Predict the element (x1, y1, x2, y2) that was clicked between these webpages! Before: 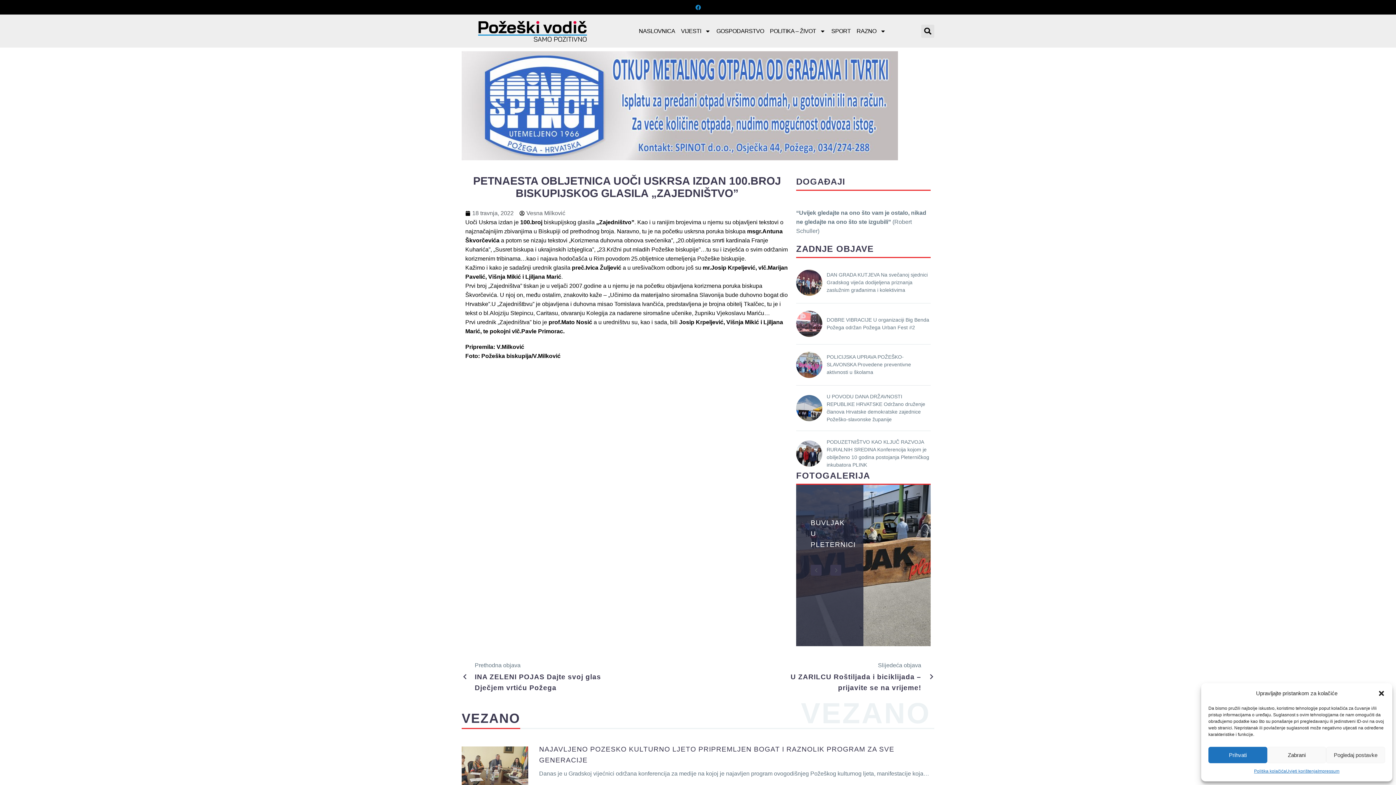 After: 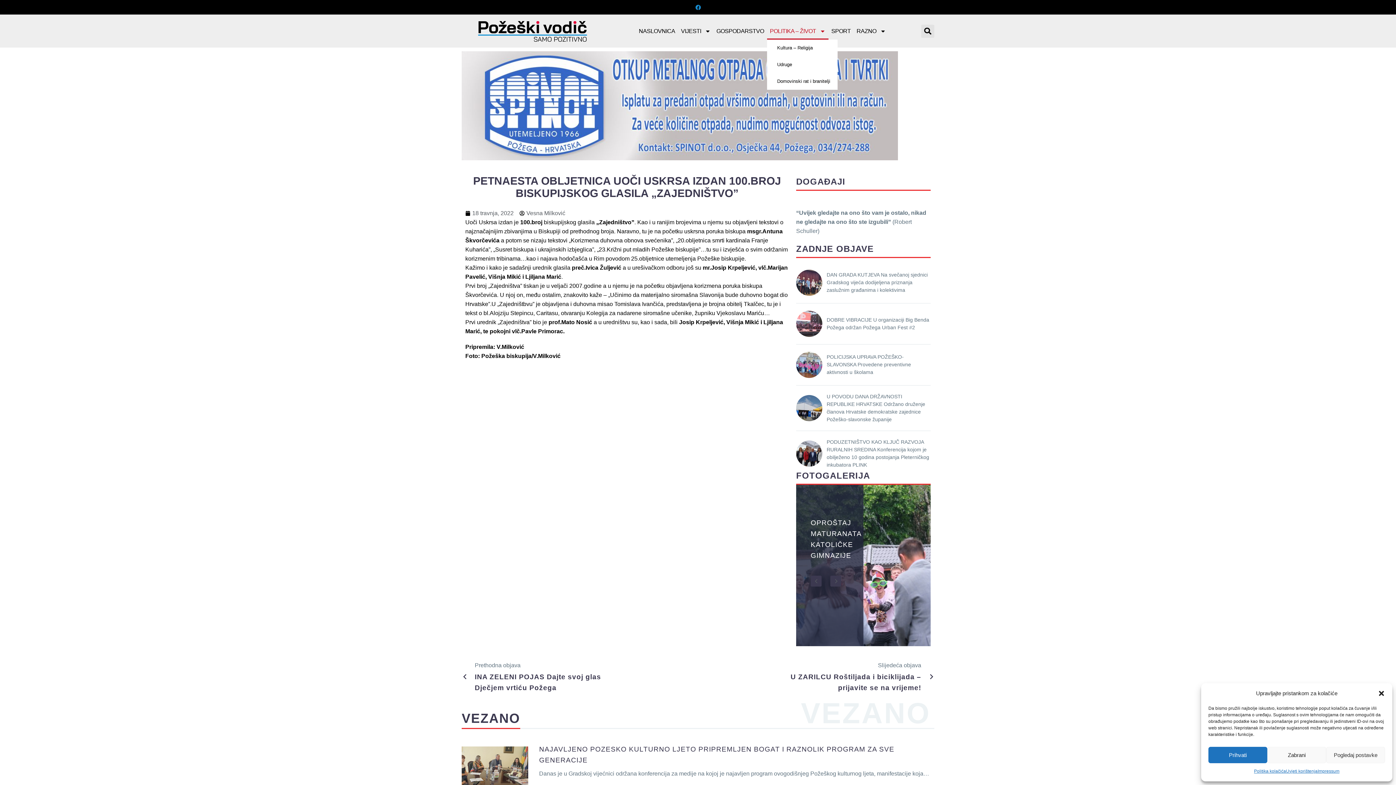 Action: bbox: (767, 22, 828, 39) label: POLITIKA – ŽIVOT